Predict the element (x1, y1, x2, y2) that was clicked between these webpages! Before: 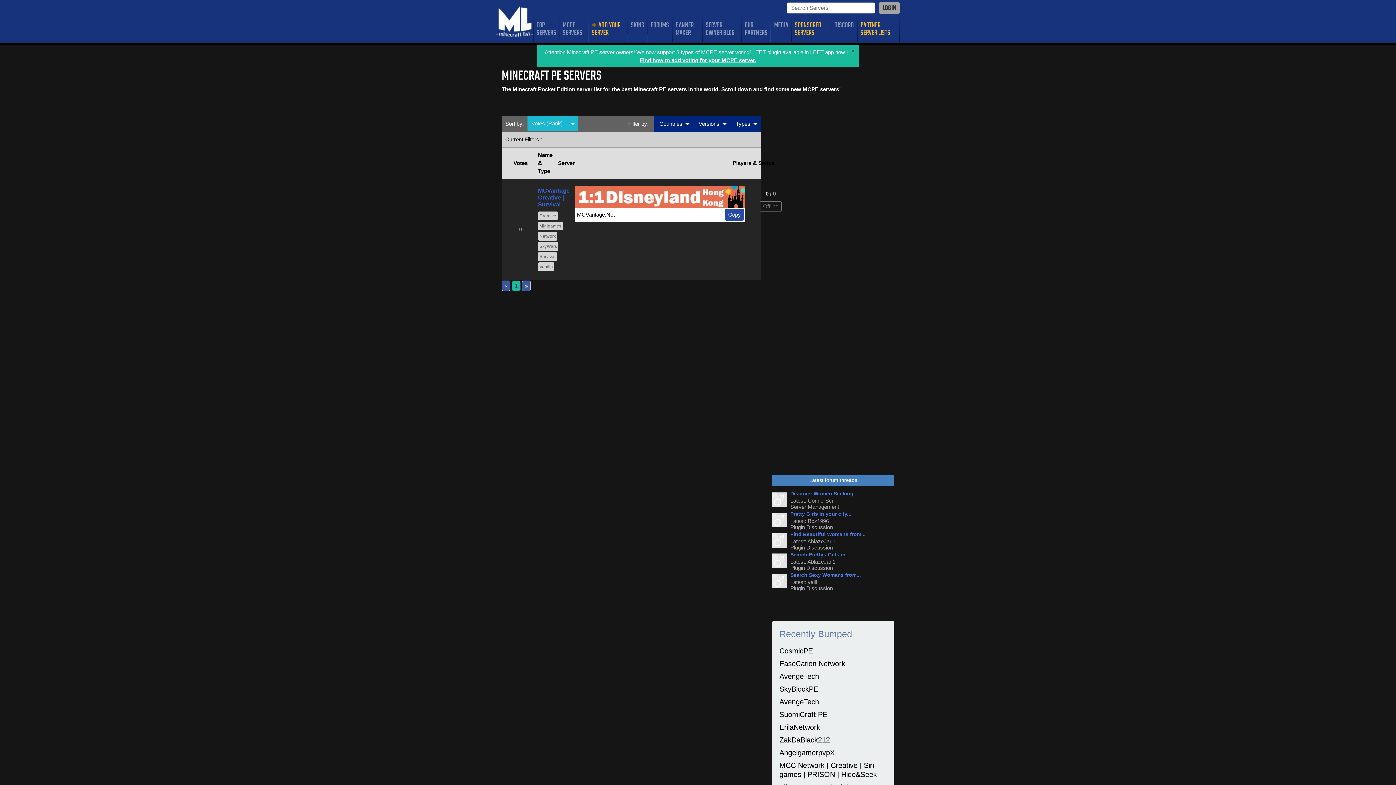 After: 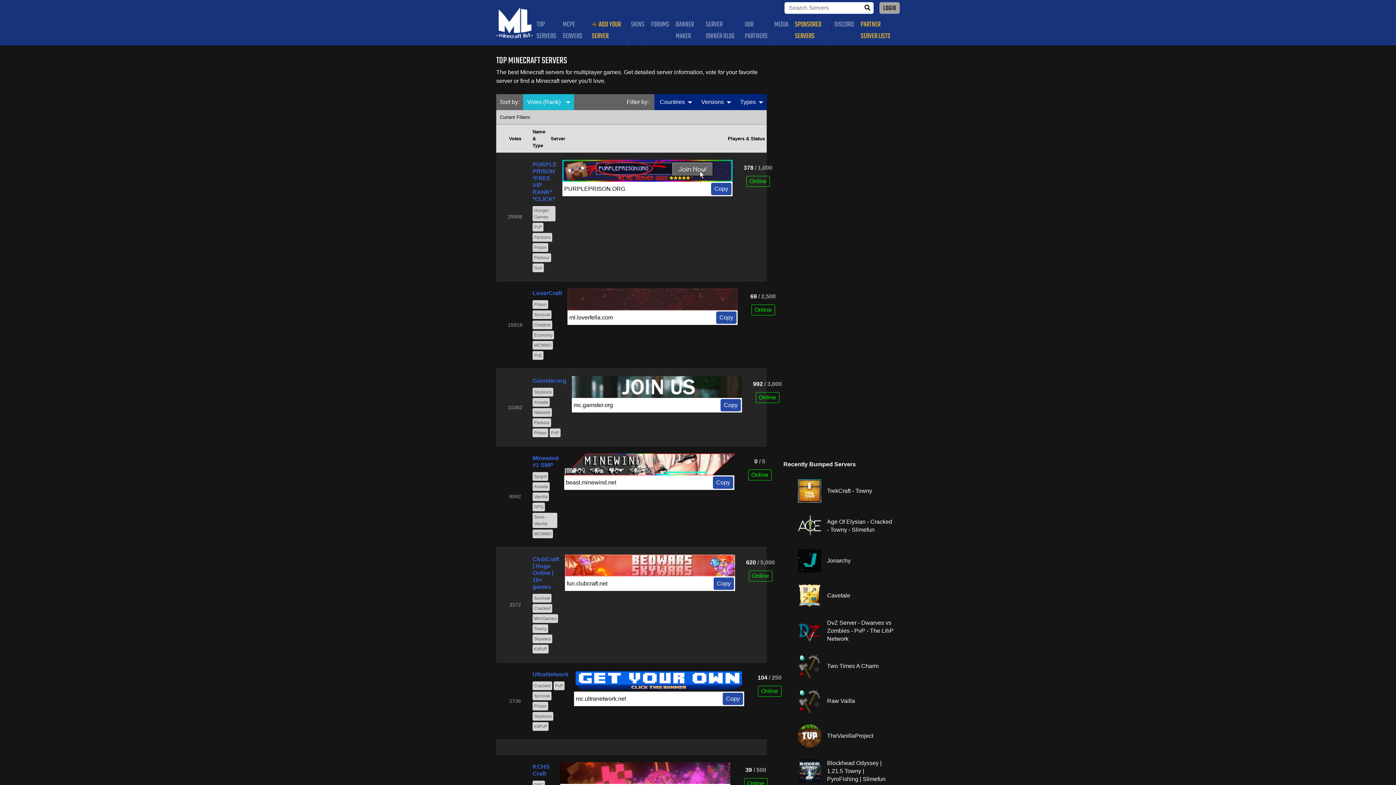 Action: bbox: (496, 4, 533, 37)